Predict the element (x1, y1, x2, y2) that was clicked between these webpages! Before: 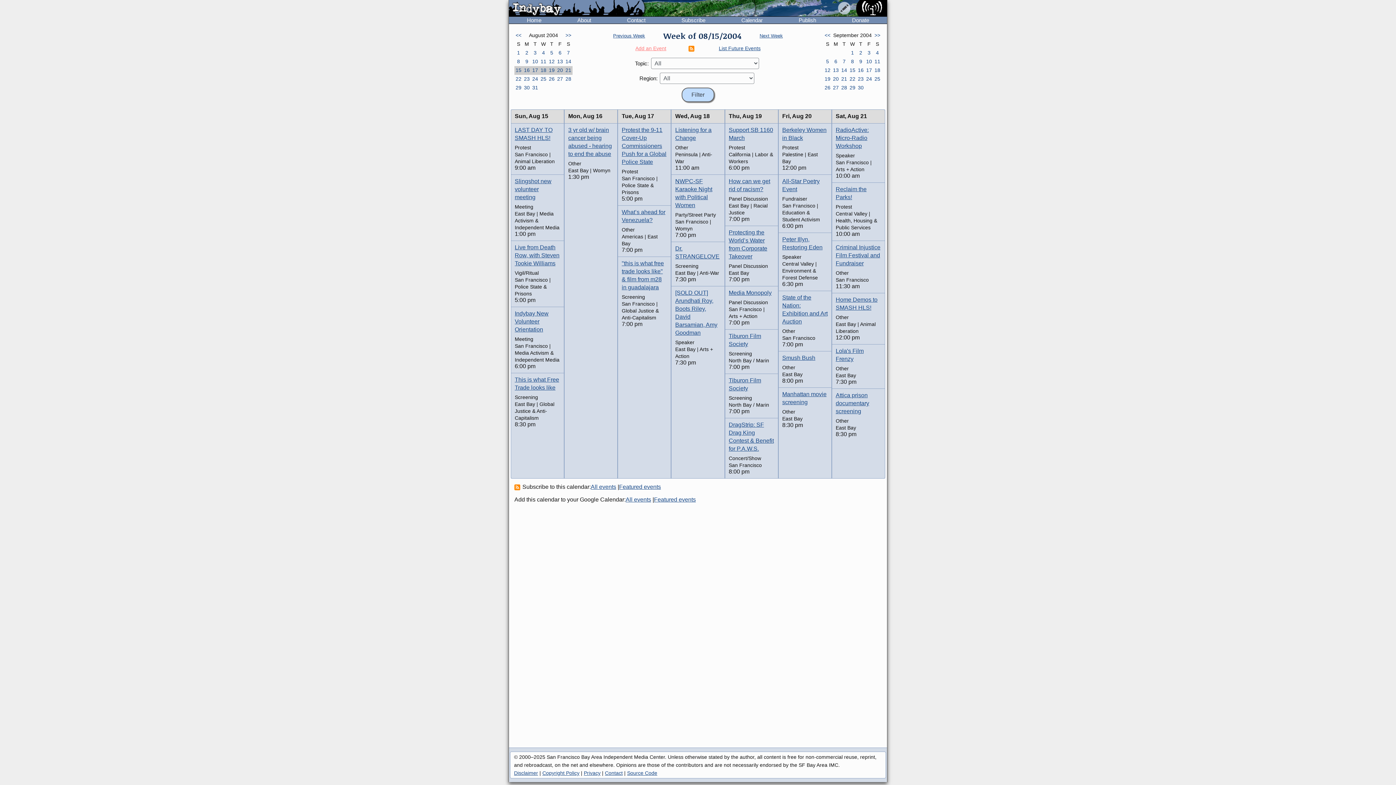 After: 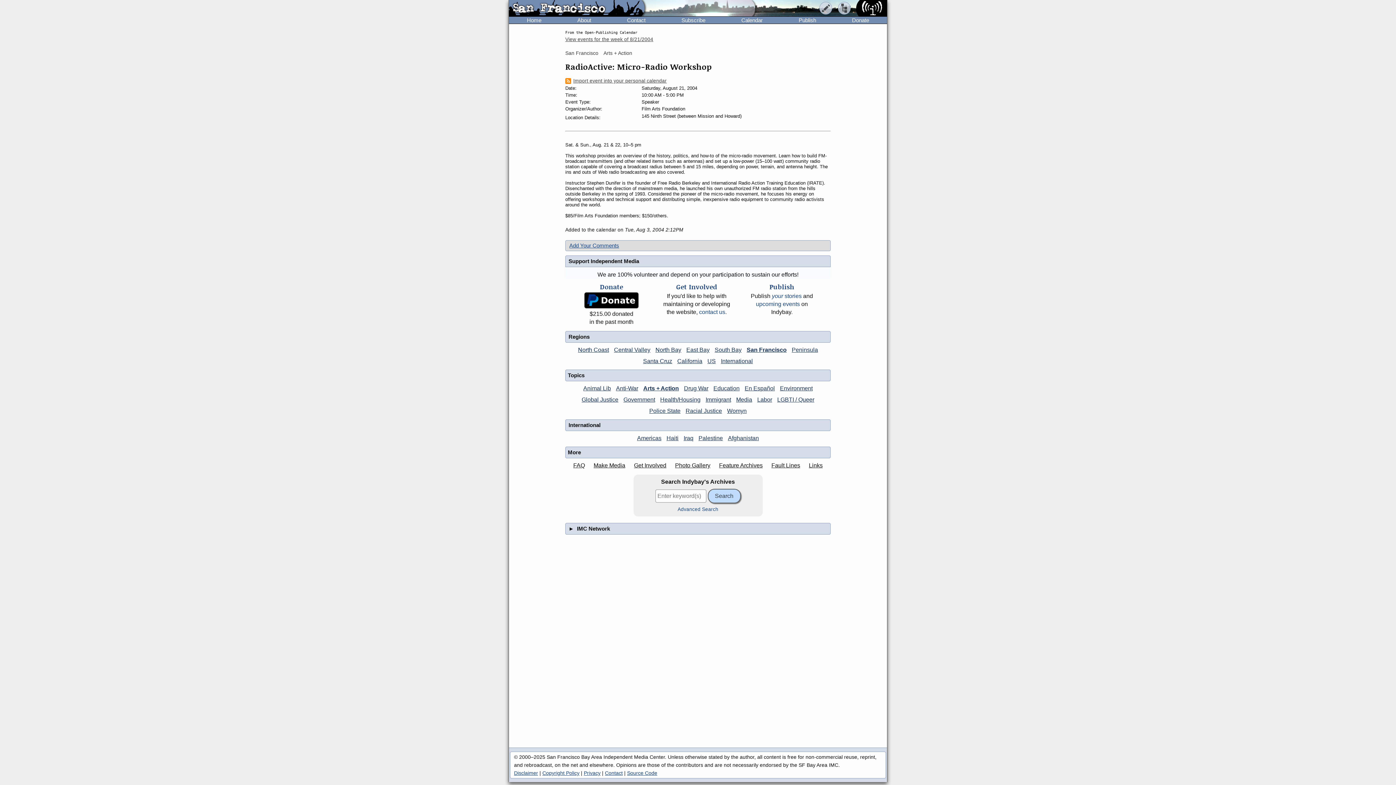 Action: label: RadioActive: Micro-Radio Workshop bbox: (835, 126, 869, 149)